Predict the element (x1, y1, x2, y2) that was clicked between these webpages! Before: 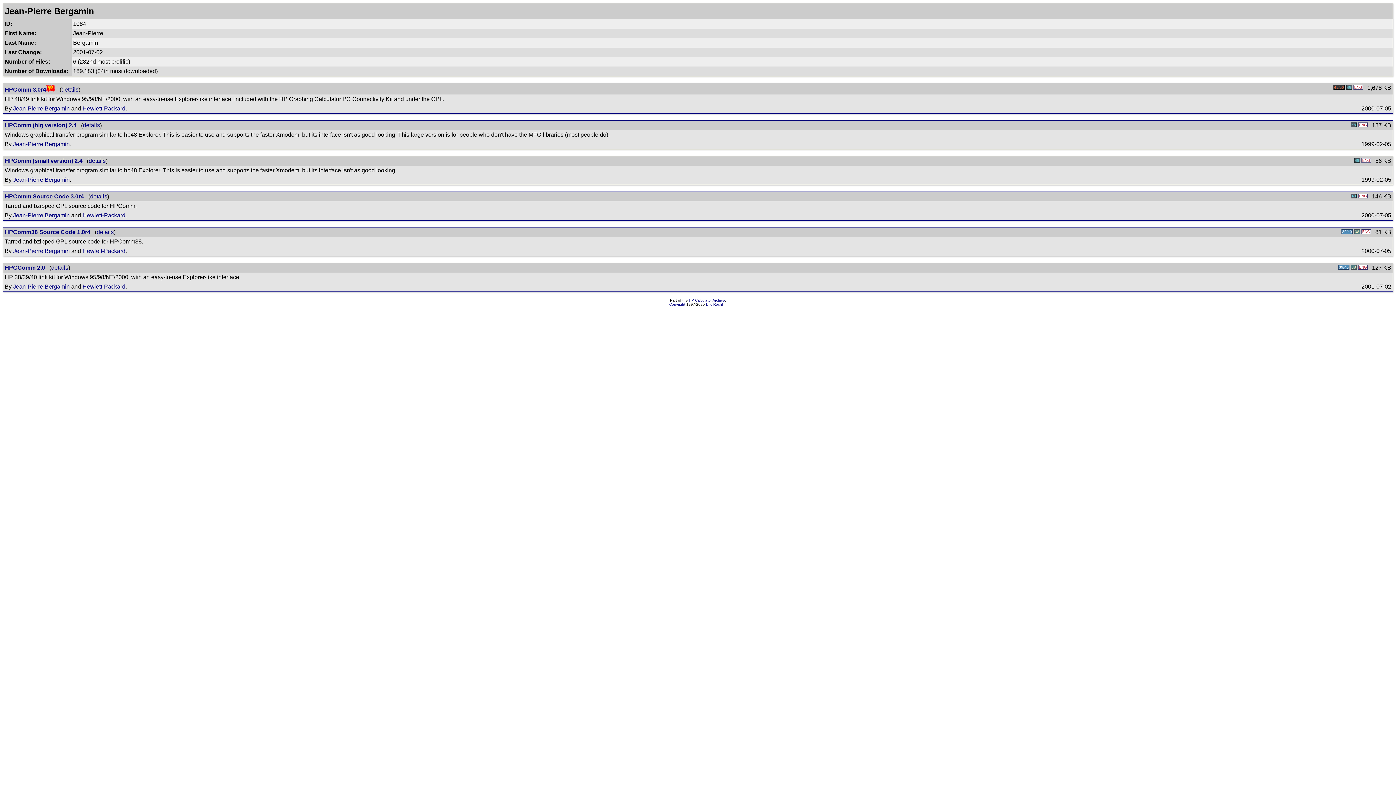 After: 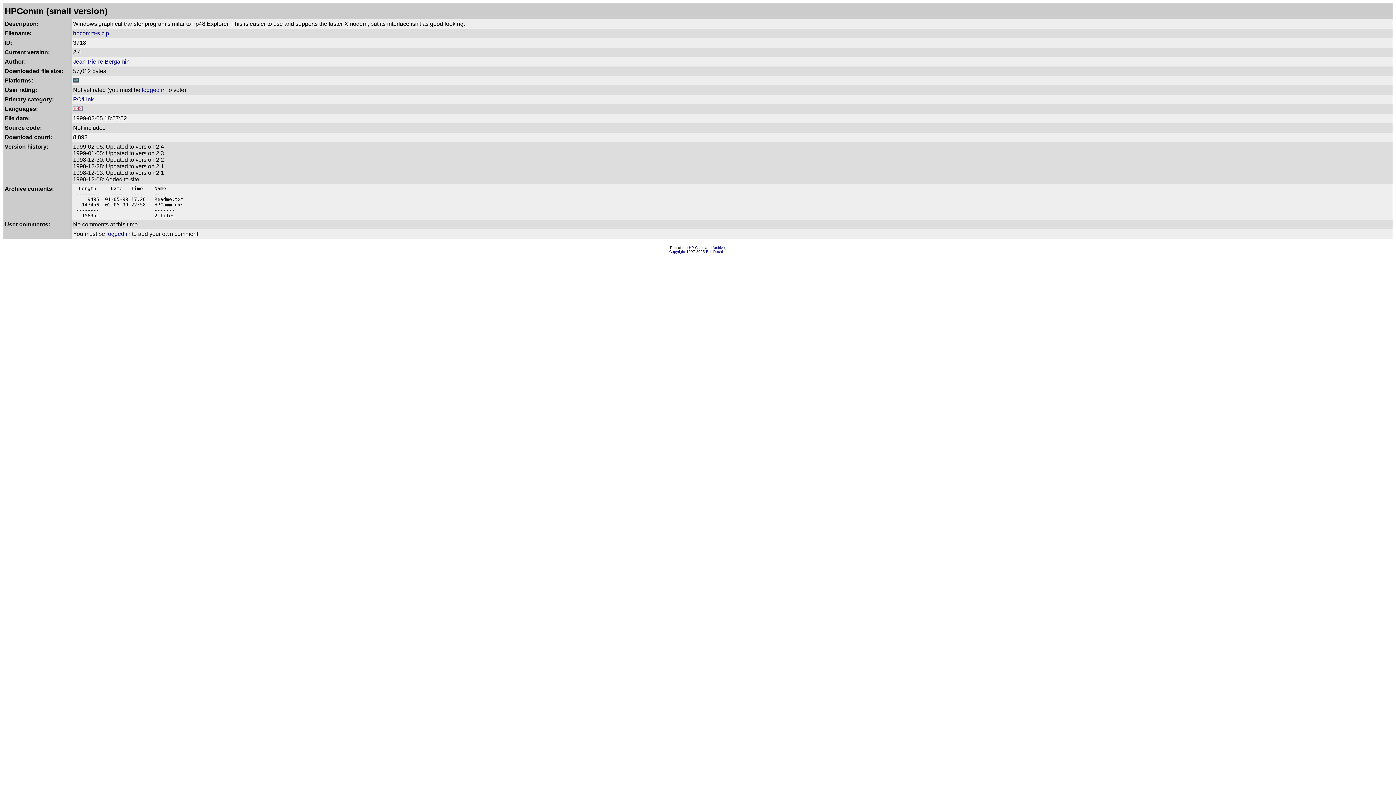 Action: label: details bbox: (88, 157, 105, 164)